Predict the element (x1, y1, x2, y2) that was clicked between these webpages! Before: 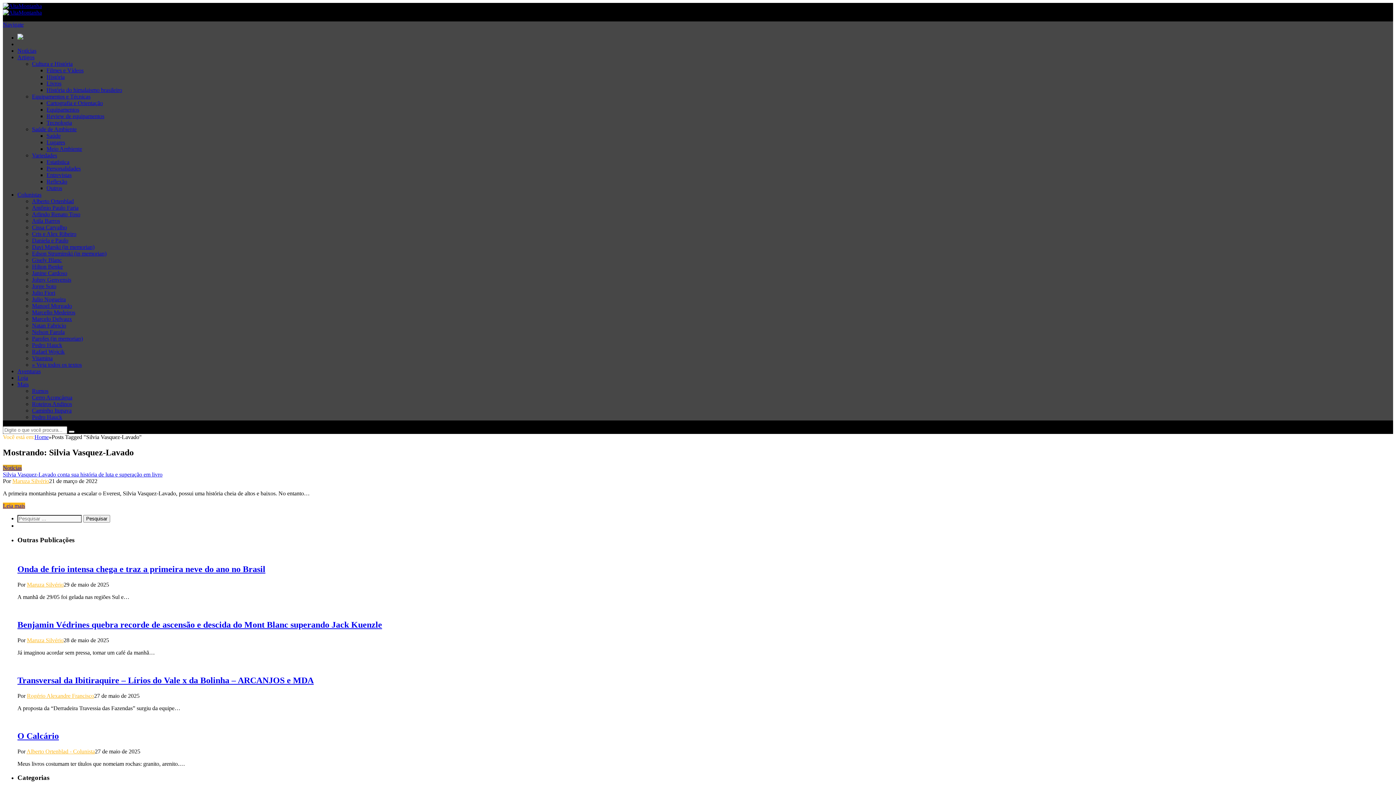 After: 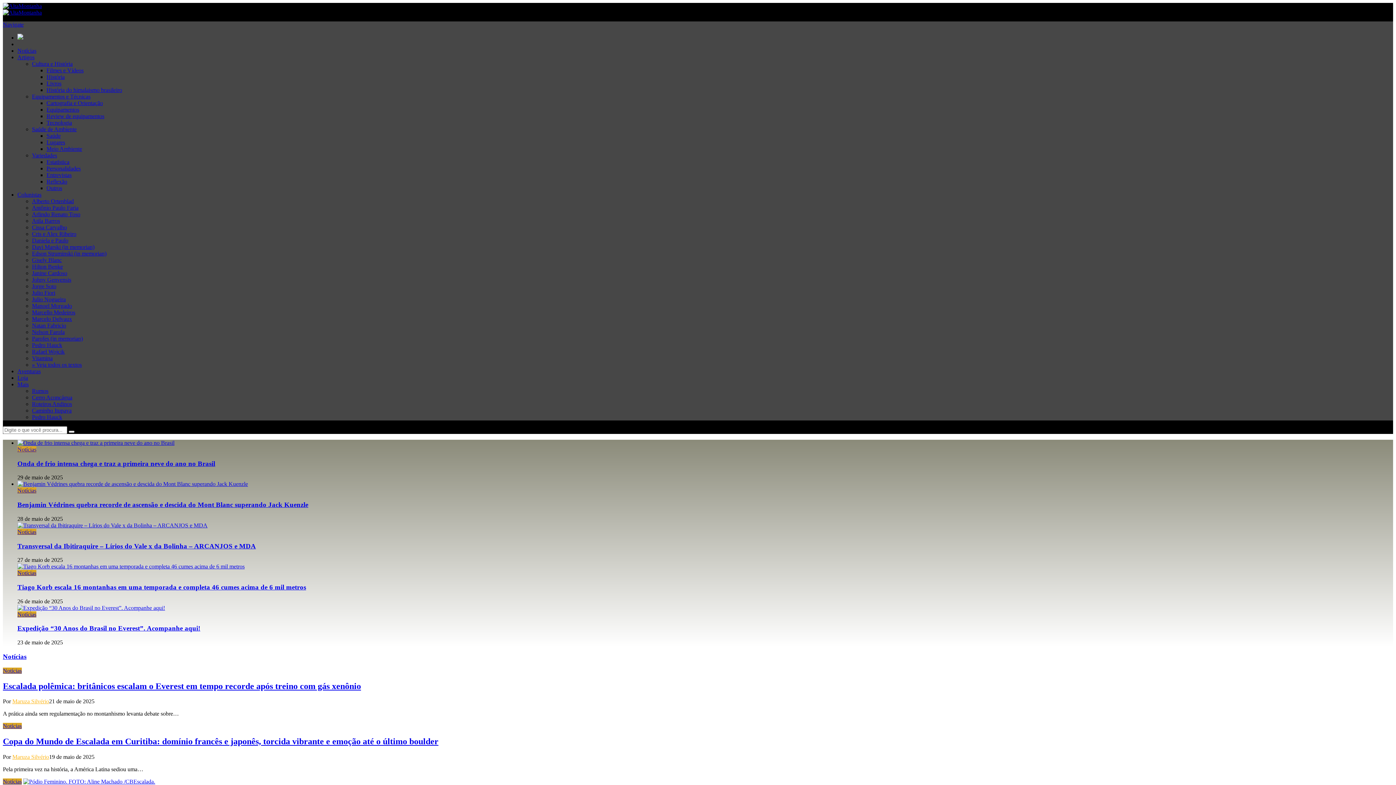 Action: bbox: (2, 9, 41, 15)